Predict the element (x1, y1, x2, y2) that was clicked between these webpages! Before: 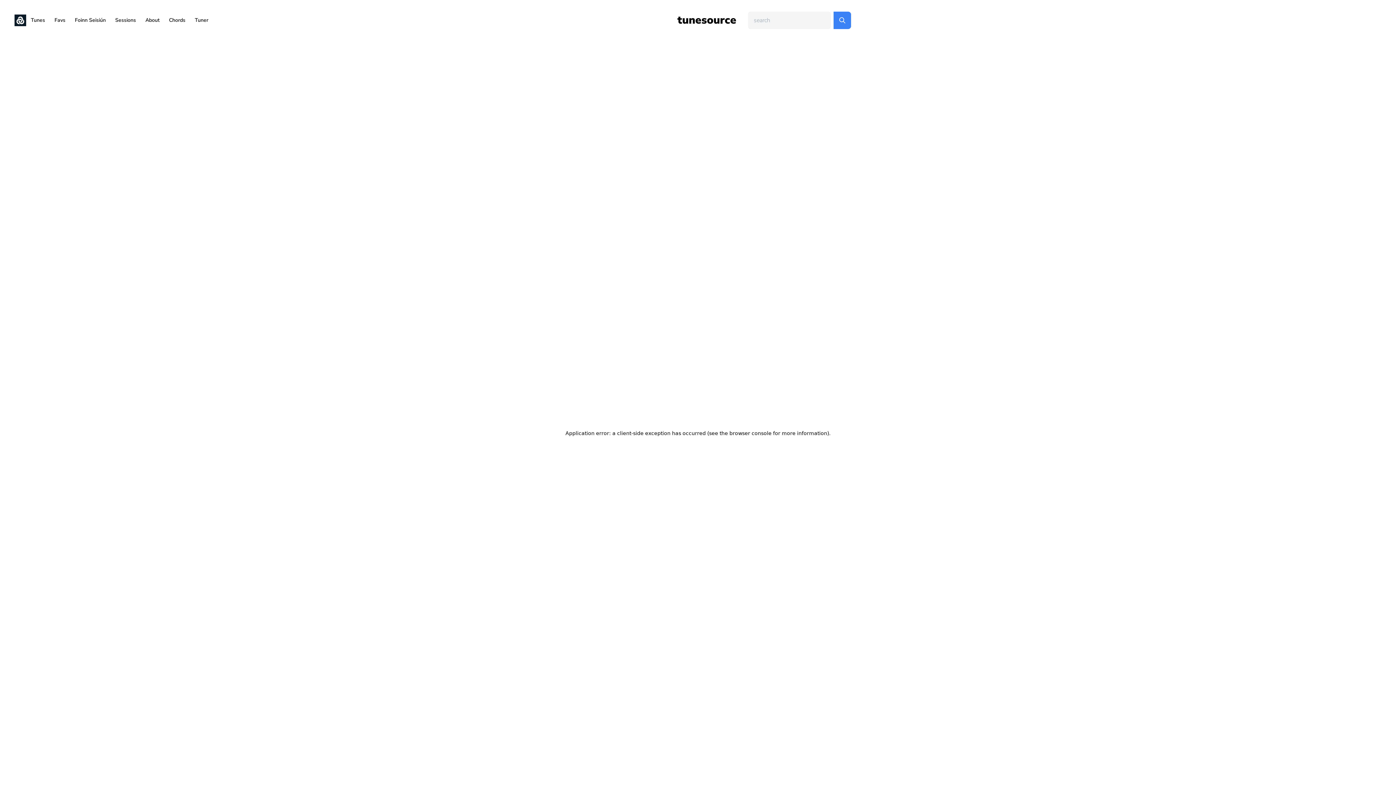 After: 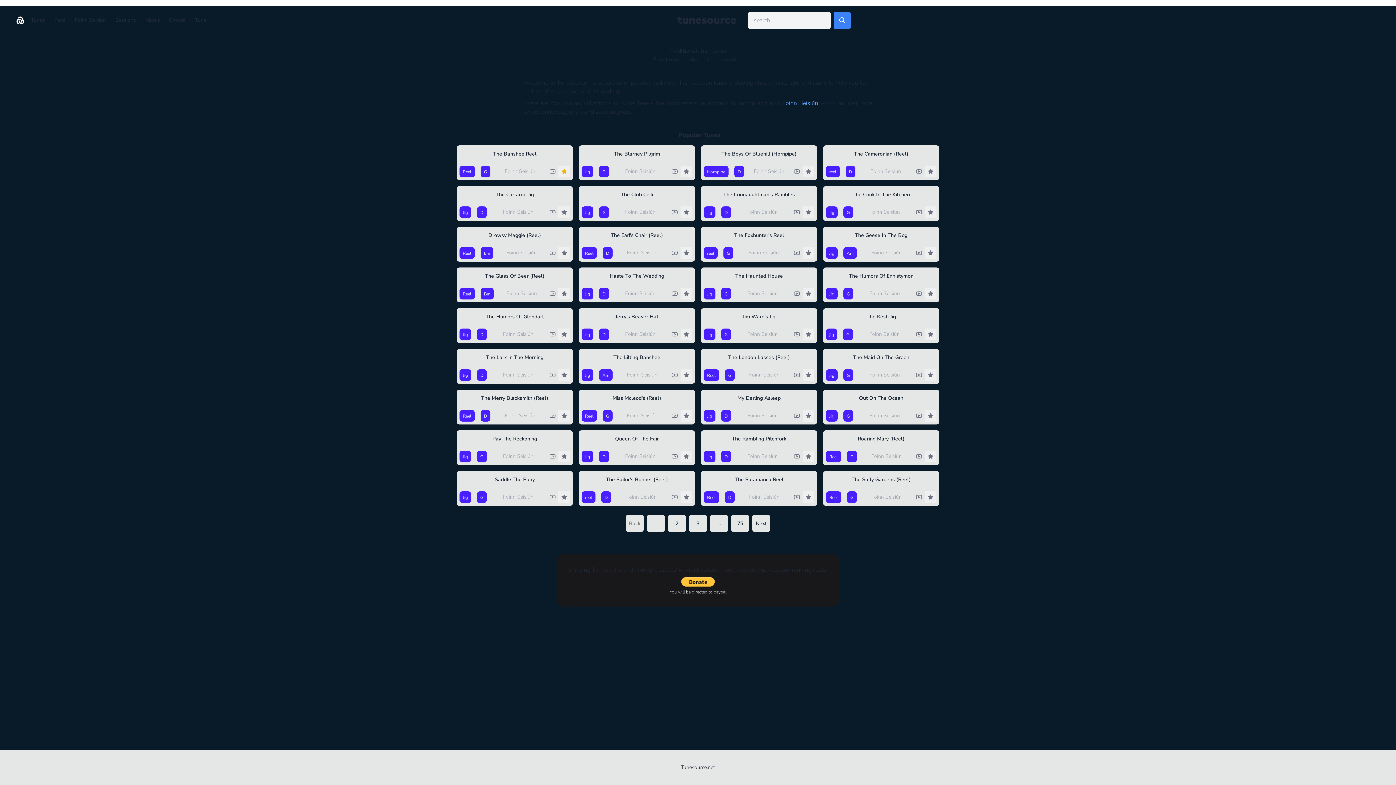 Action: label: tunesource bbox: (677, 13, 736, 26)